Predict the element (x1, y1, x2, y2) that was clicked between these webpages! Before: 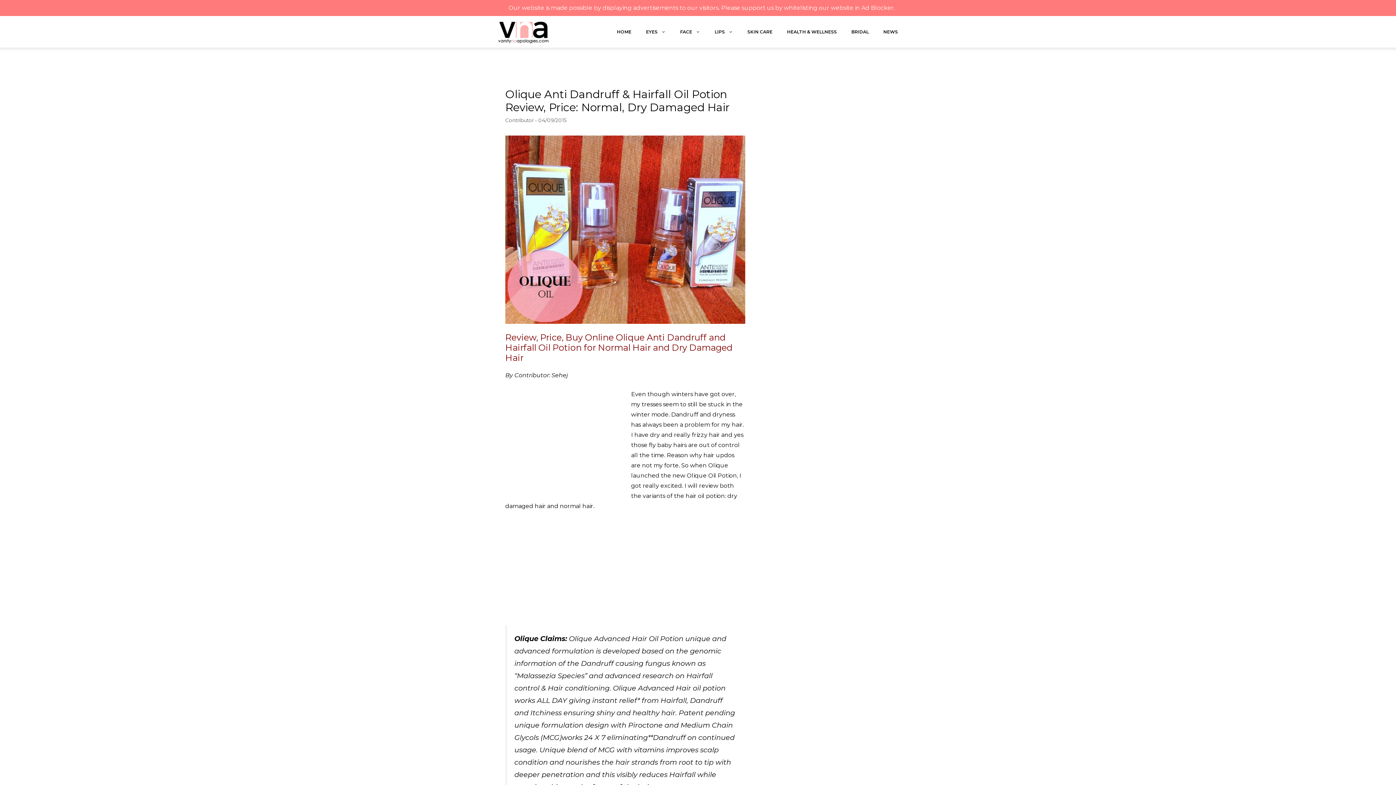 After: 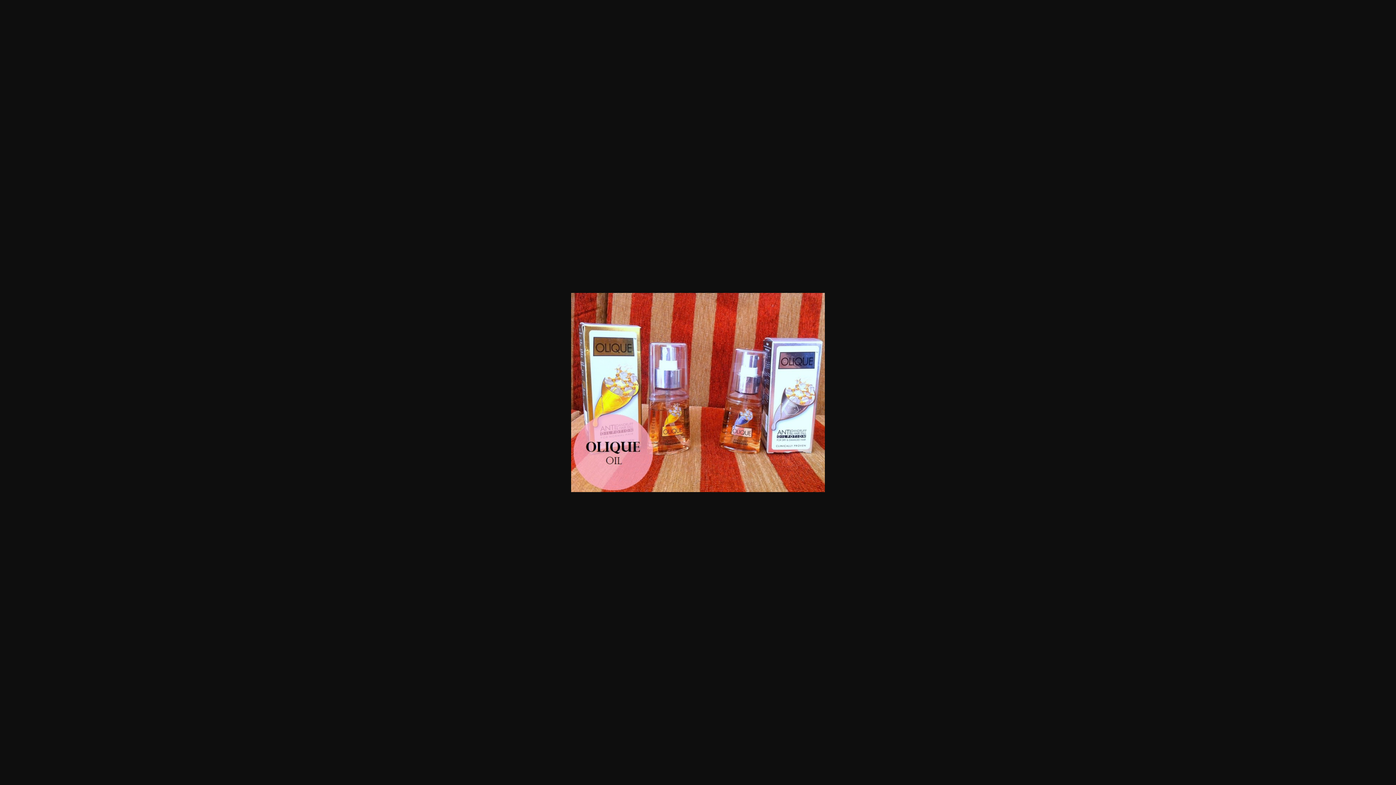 Action: bbox: (505, 135, 745, 323)